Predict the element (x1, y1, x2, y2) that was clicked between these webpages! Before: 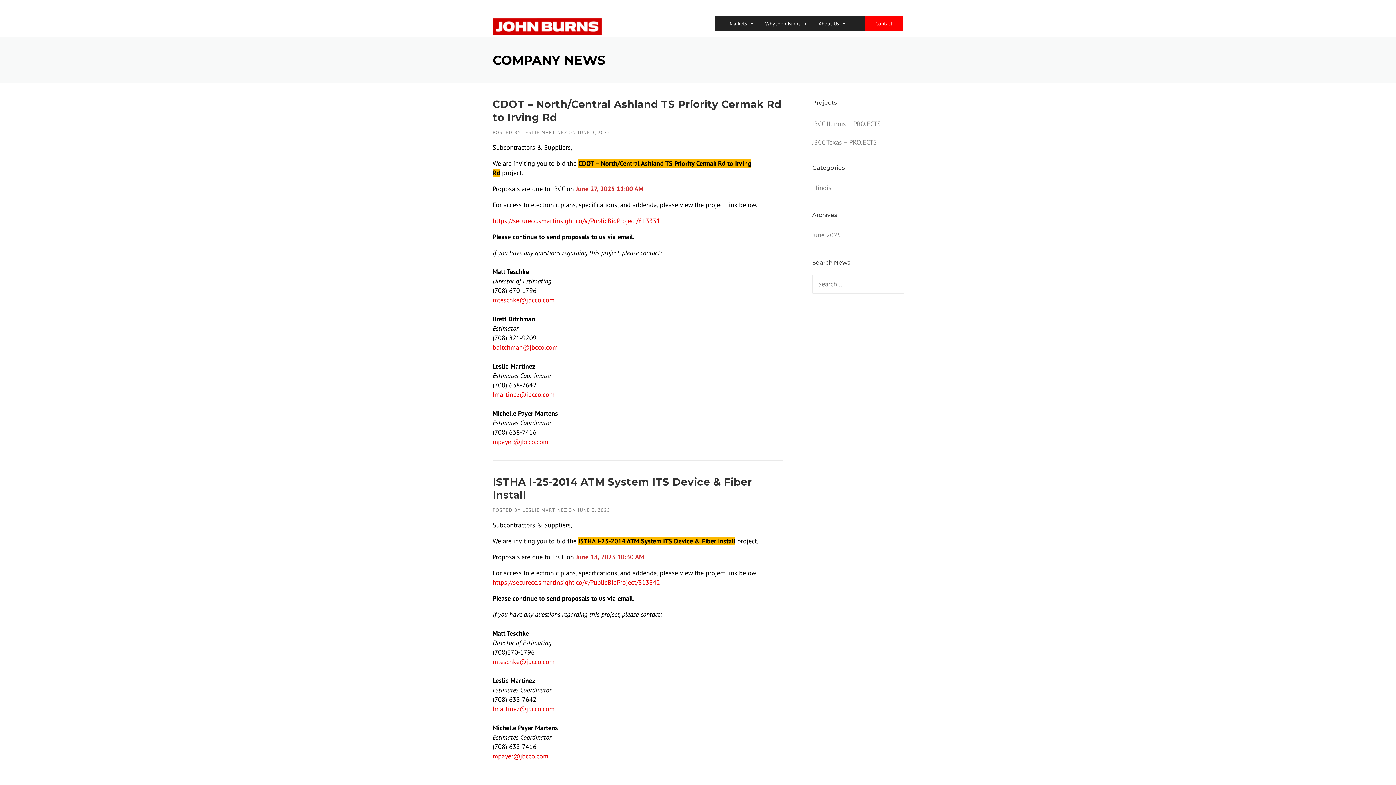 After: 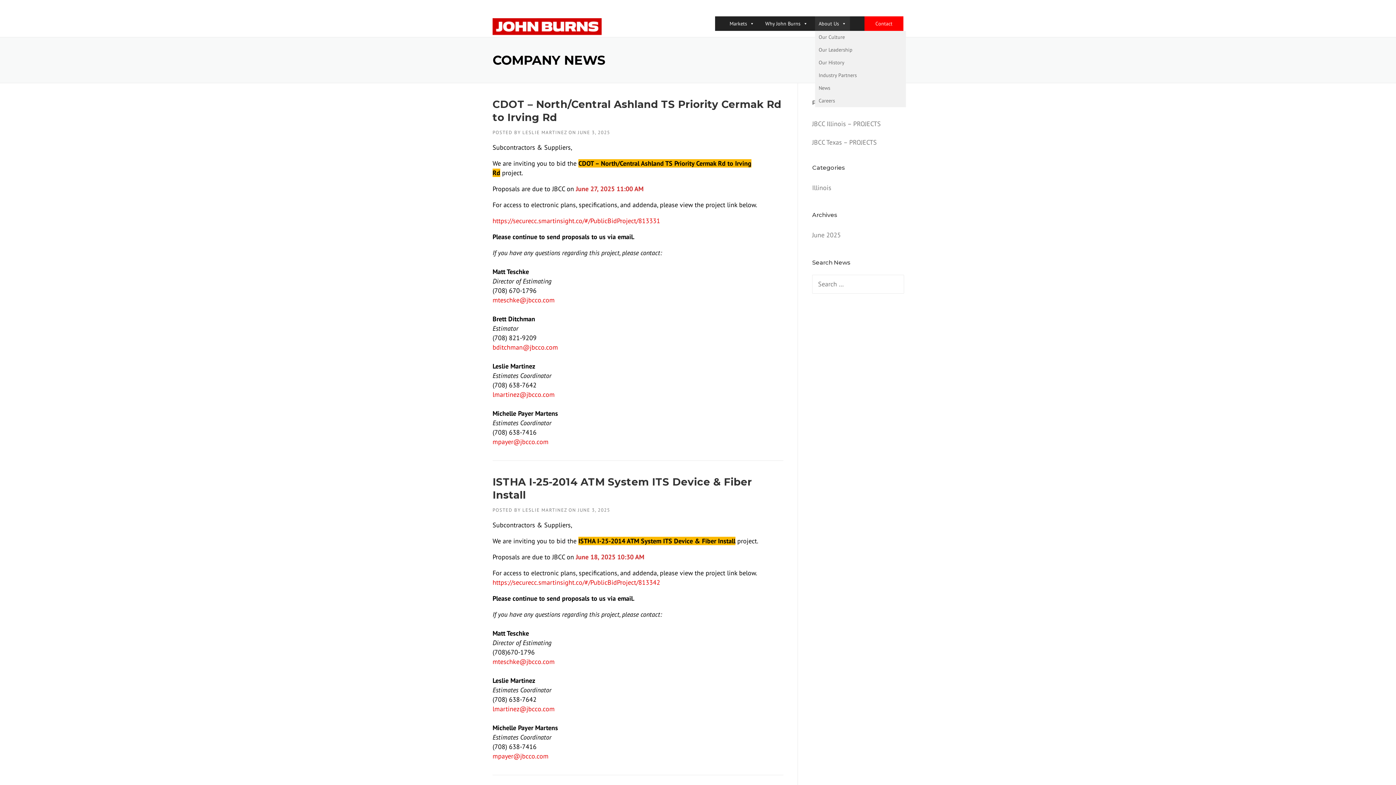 Action: label: About Us bbox: (815, 16, 850, 30)